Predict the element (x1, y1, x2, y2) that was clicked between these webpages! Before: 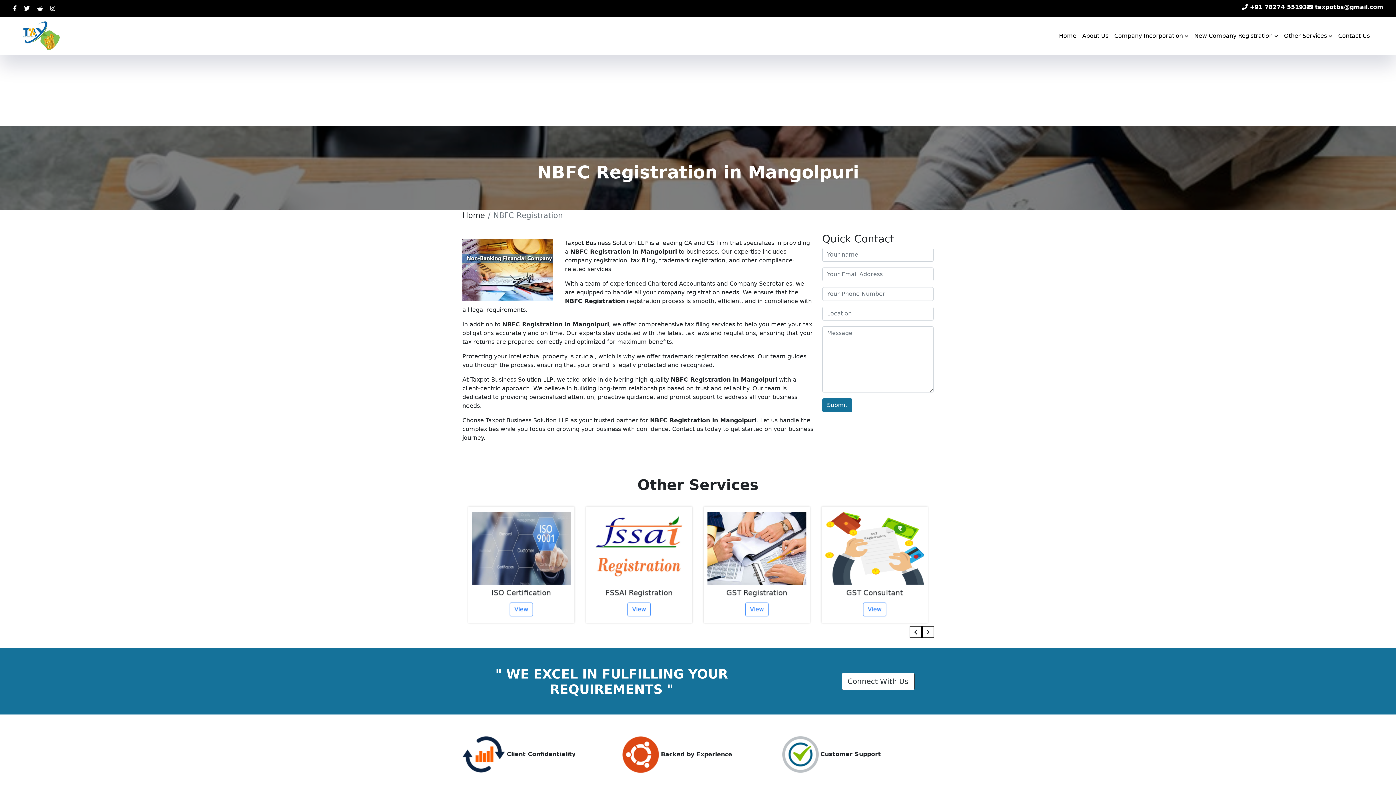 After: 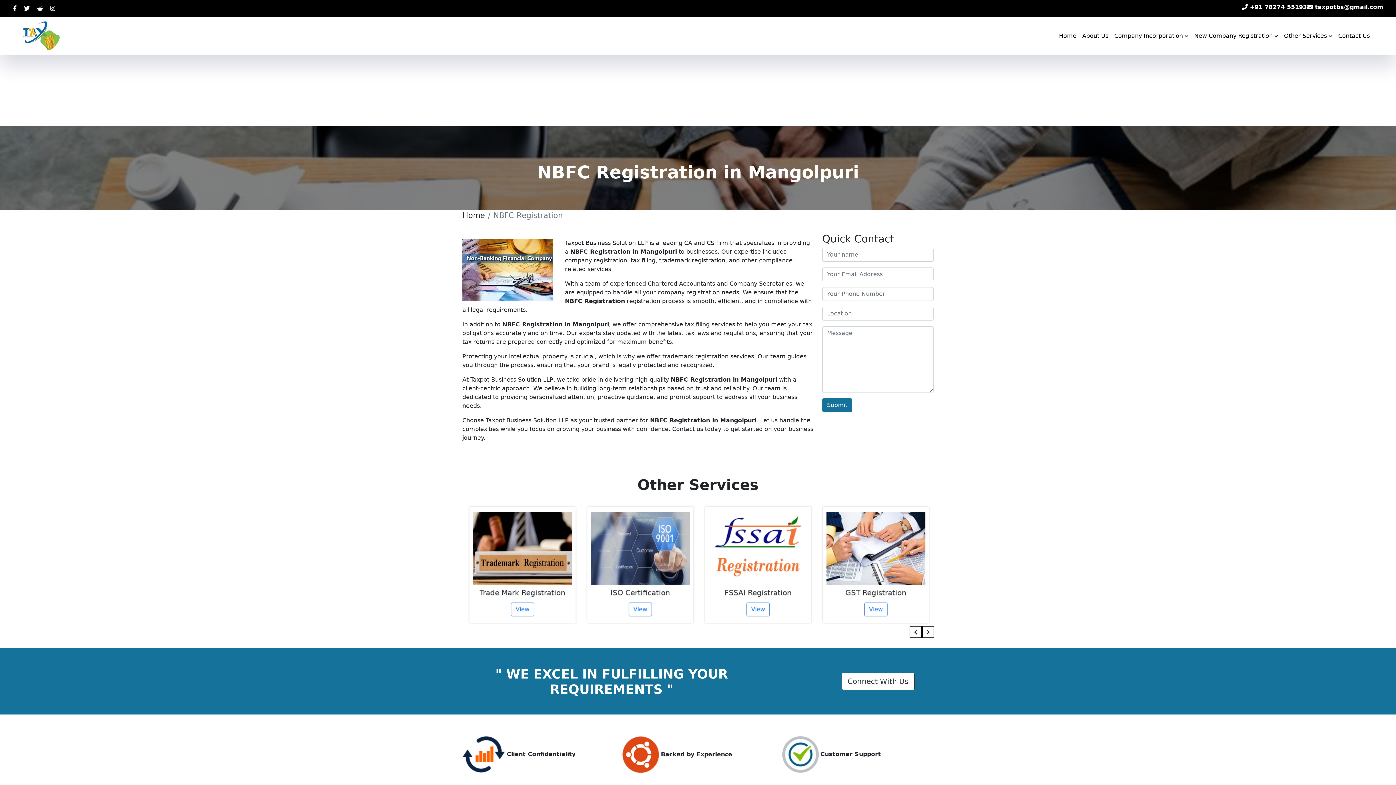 Action: bbox: (1242, 3, 1307, 10) label:  +91 78274 55193